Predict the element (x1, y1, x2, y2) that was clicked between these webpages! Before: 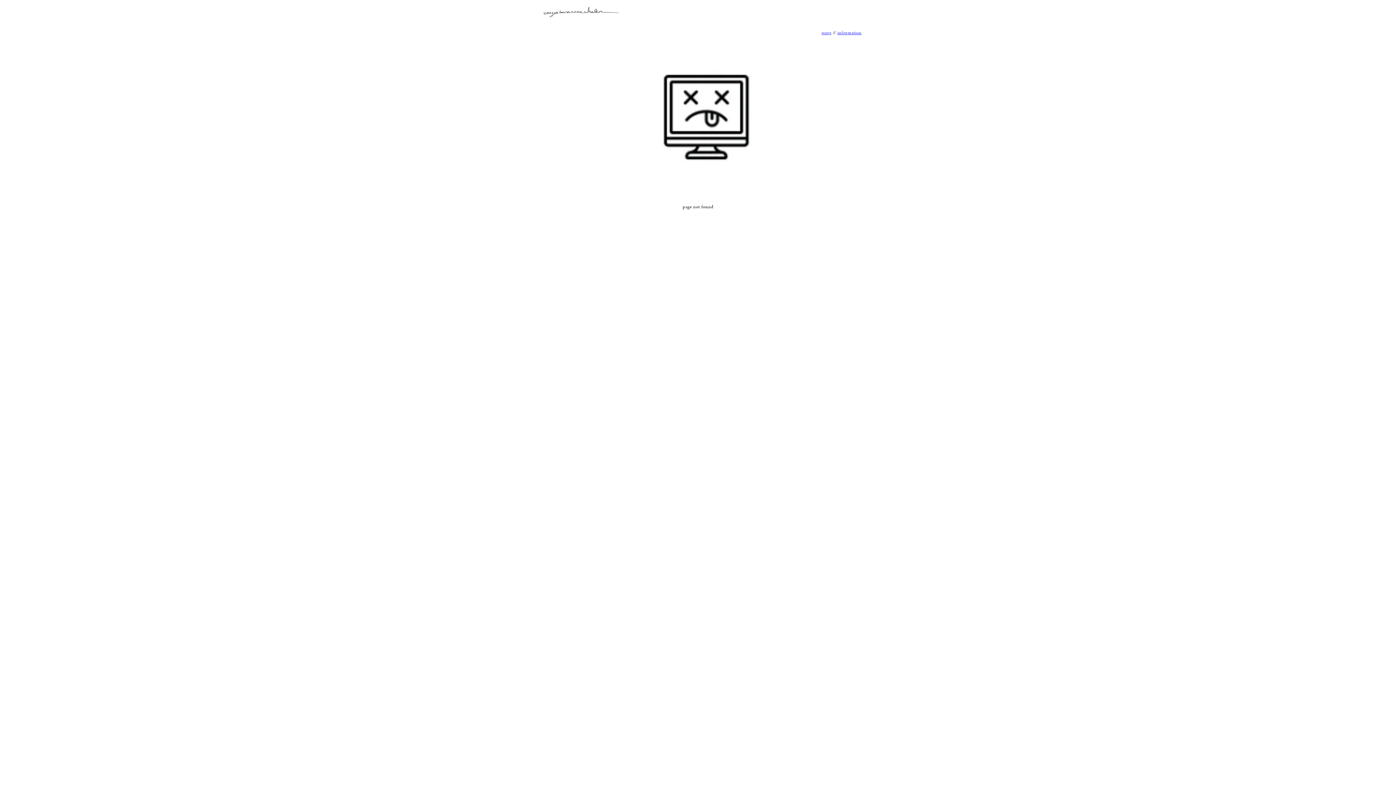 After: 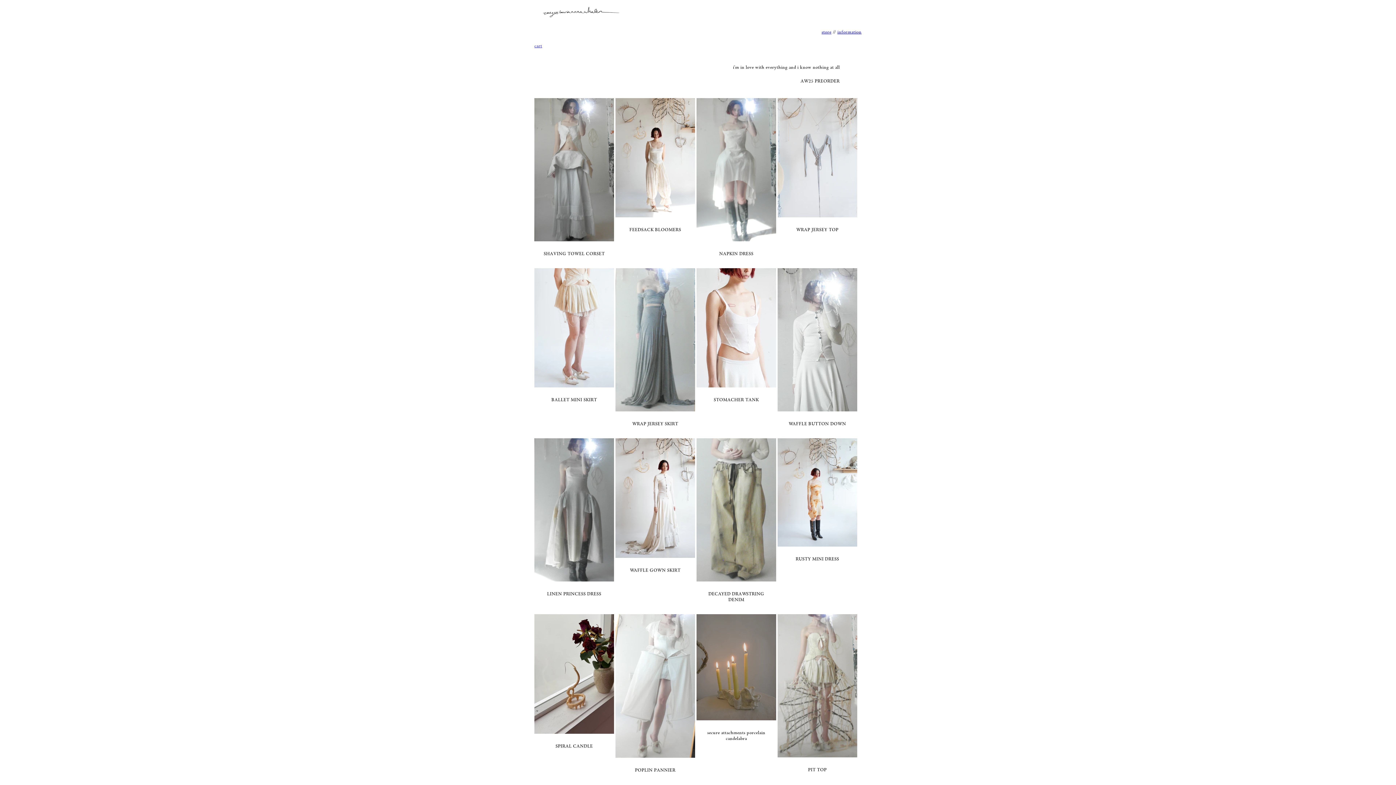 Action: bbox: (821, 29, 831, 35) label: store